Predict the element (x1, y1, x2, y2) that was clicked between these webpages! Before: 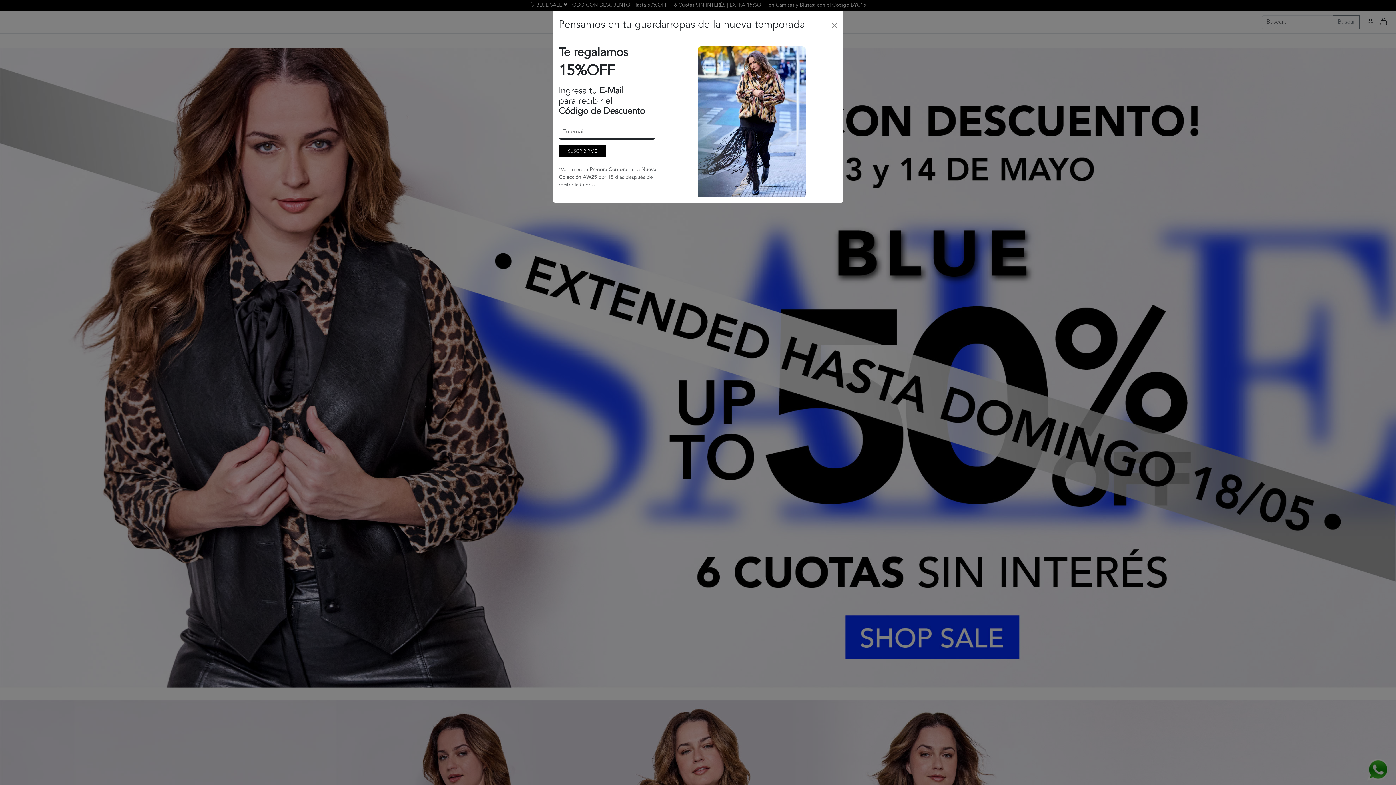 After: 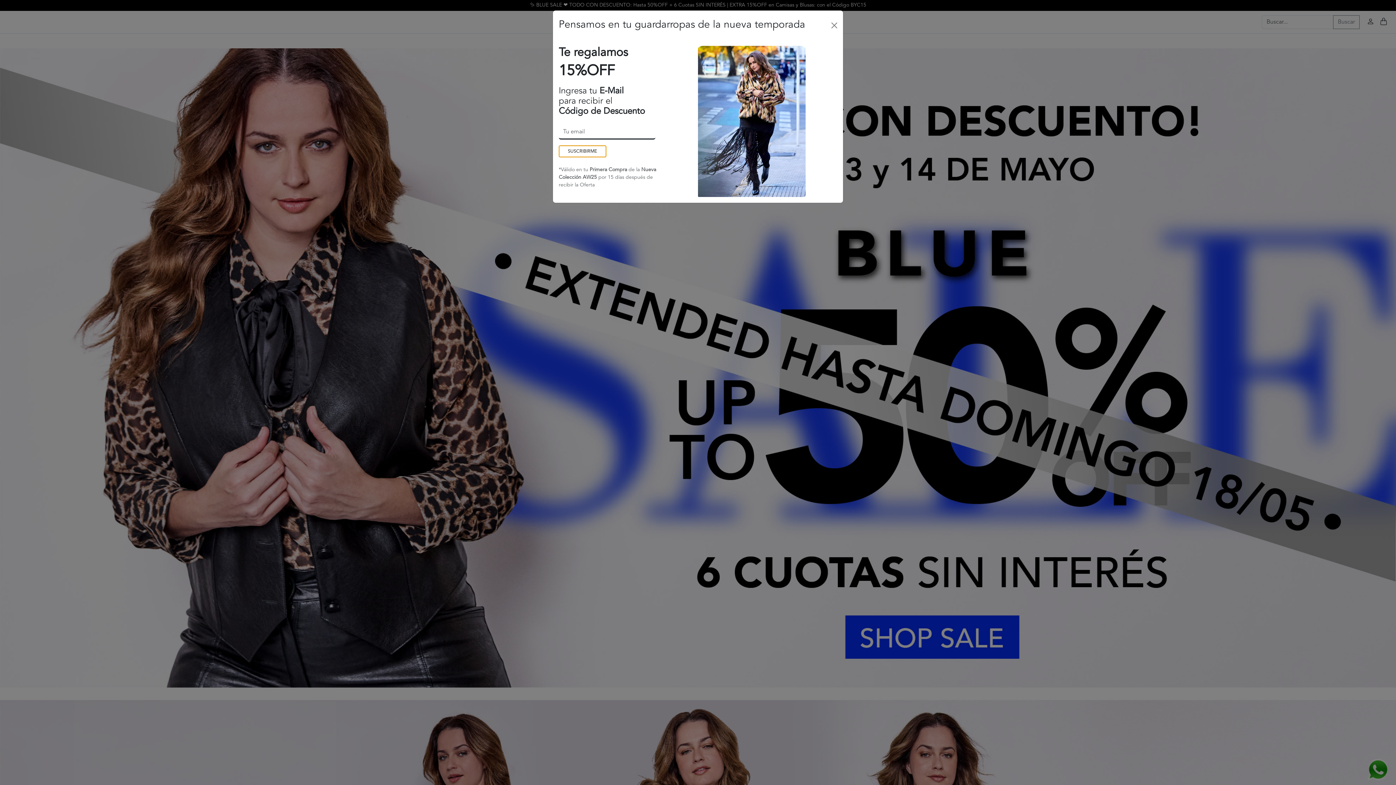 Action: label: SUSCRIBIRME bbox: (558, 127, 606, 139)